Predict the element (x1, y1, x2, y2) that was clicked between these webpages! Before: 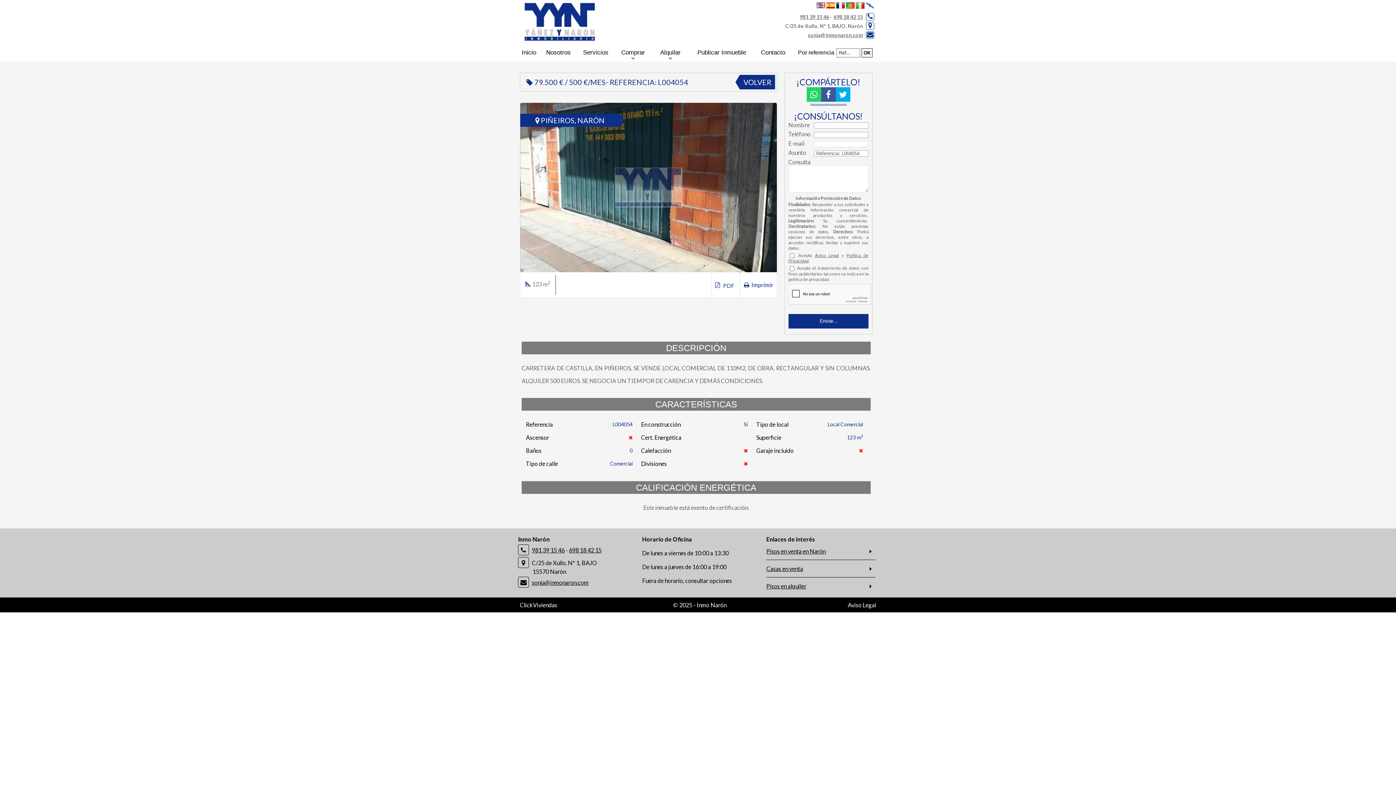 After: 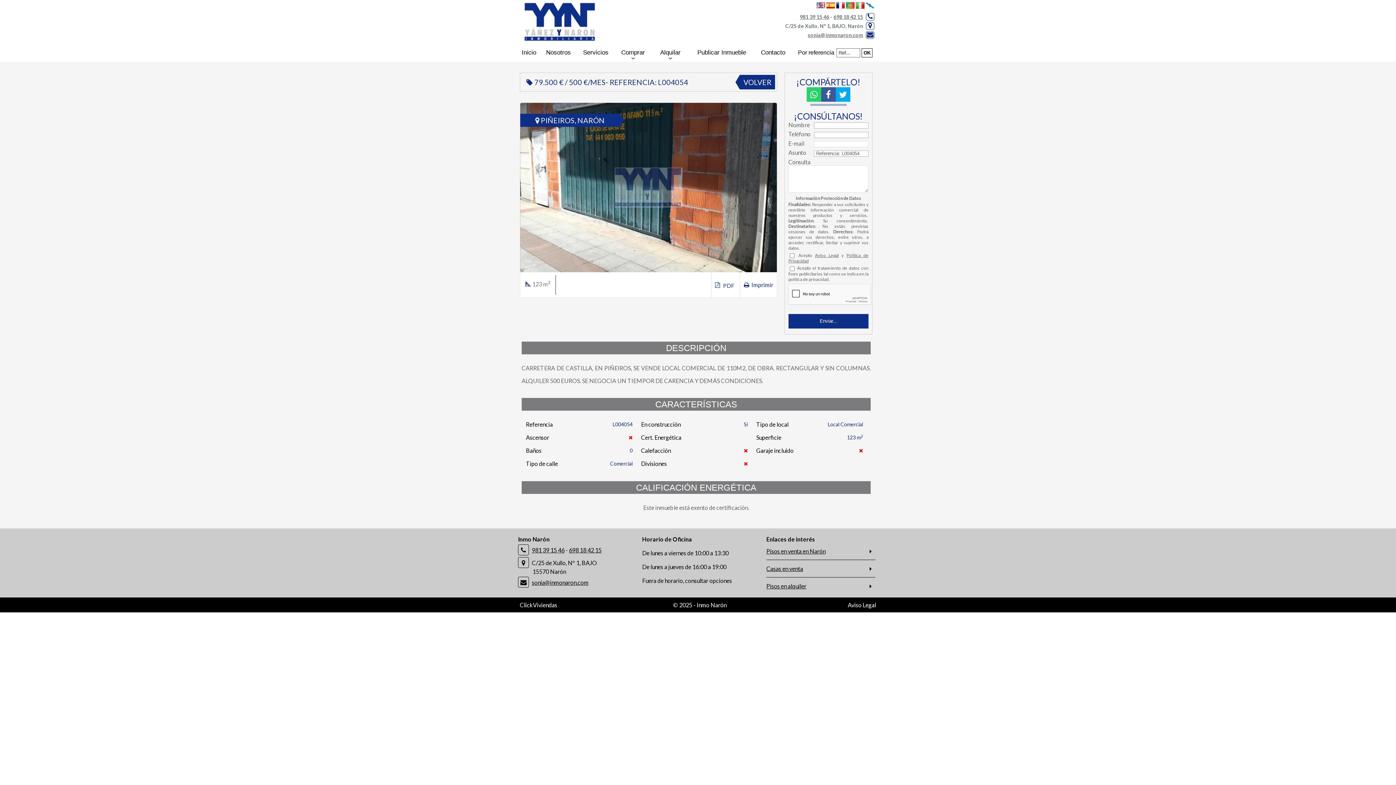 Action: bbox: (856, 4, 864, 10)